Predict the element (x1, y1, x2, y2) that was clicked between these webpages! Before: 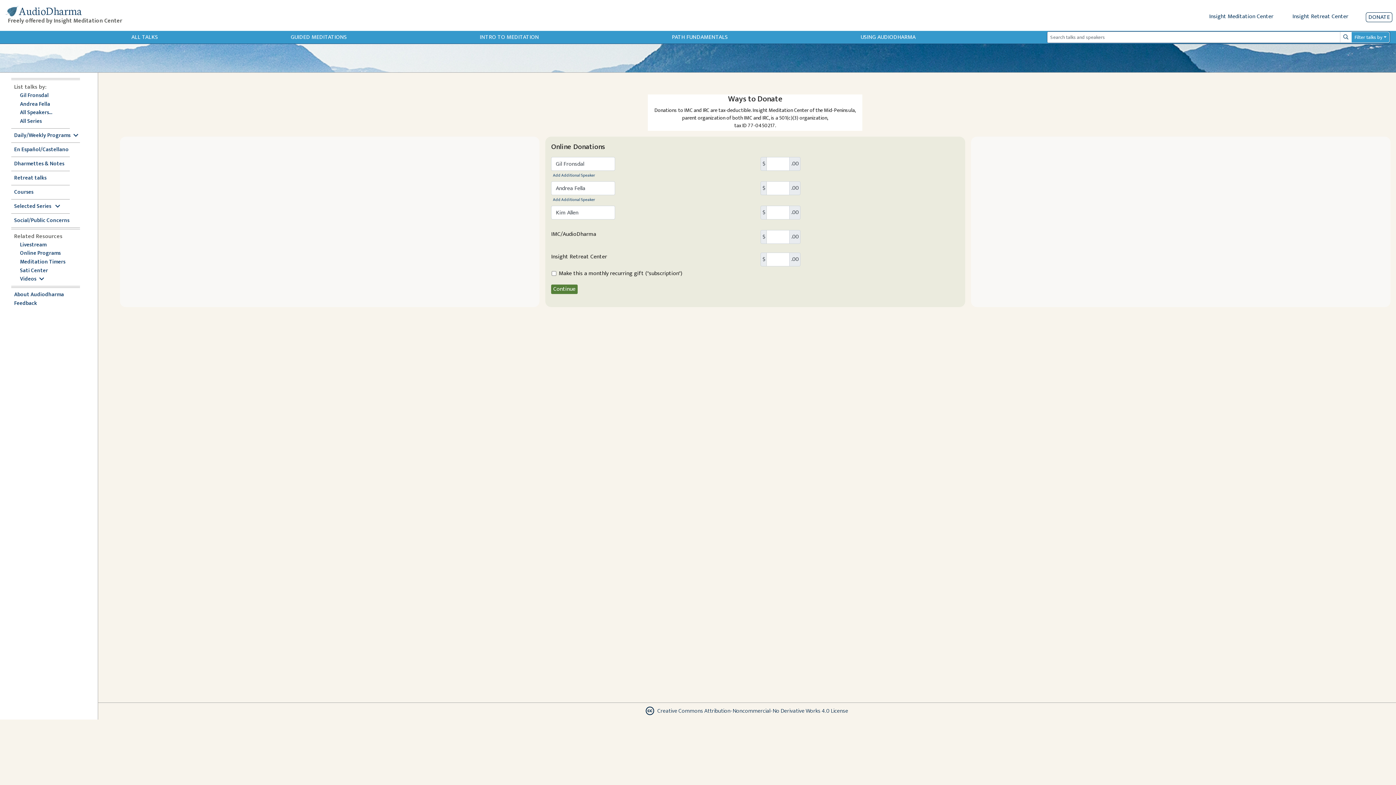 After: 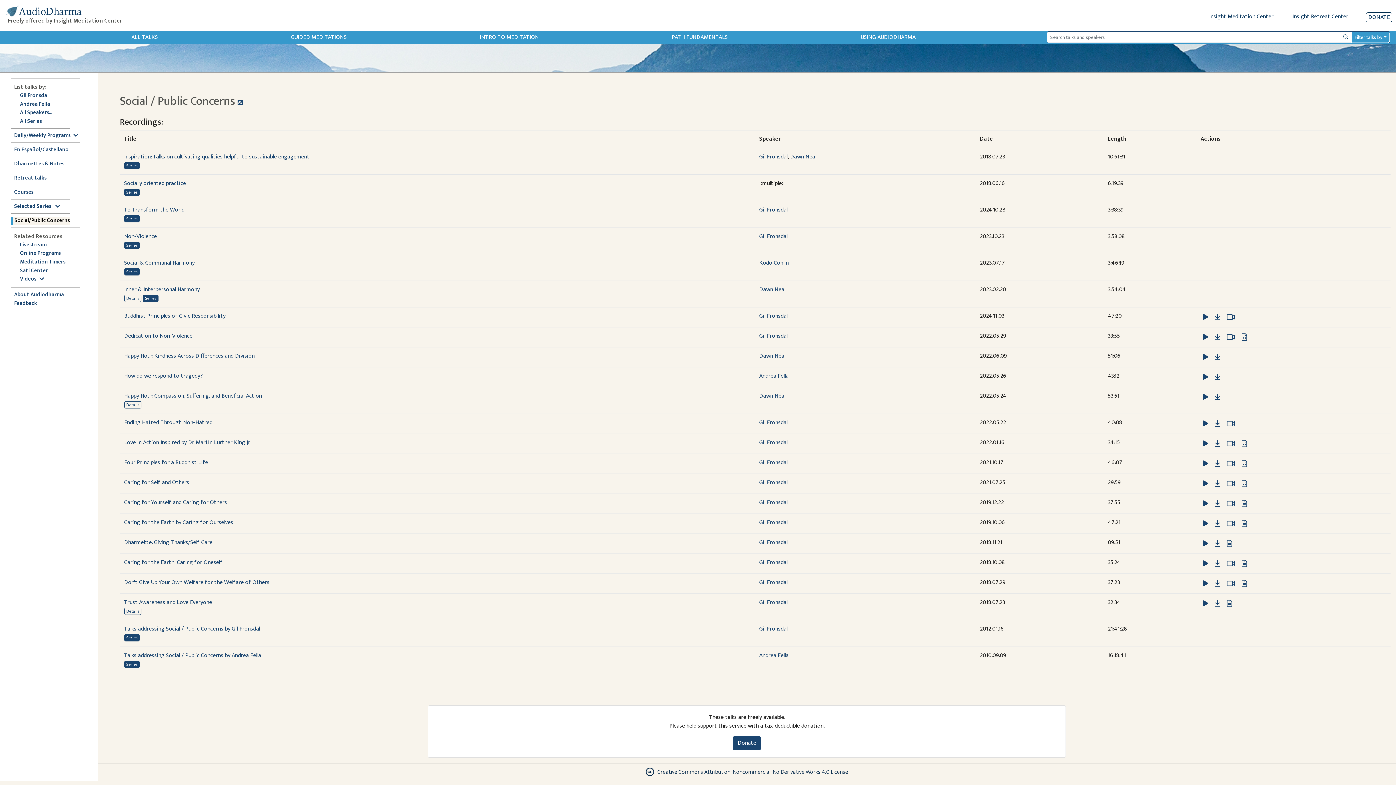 Action: bbox: (14, 216, 69, 224) label: Social/Public Concerns